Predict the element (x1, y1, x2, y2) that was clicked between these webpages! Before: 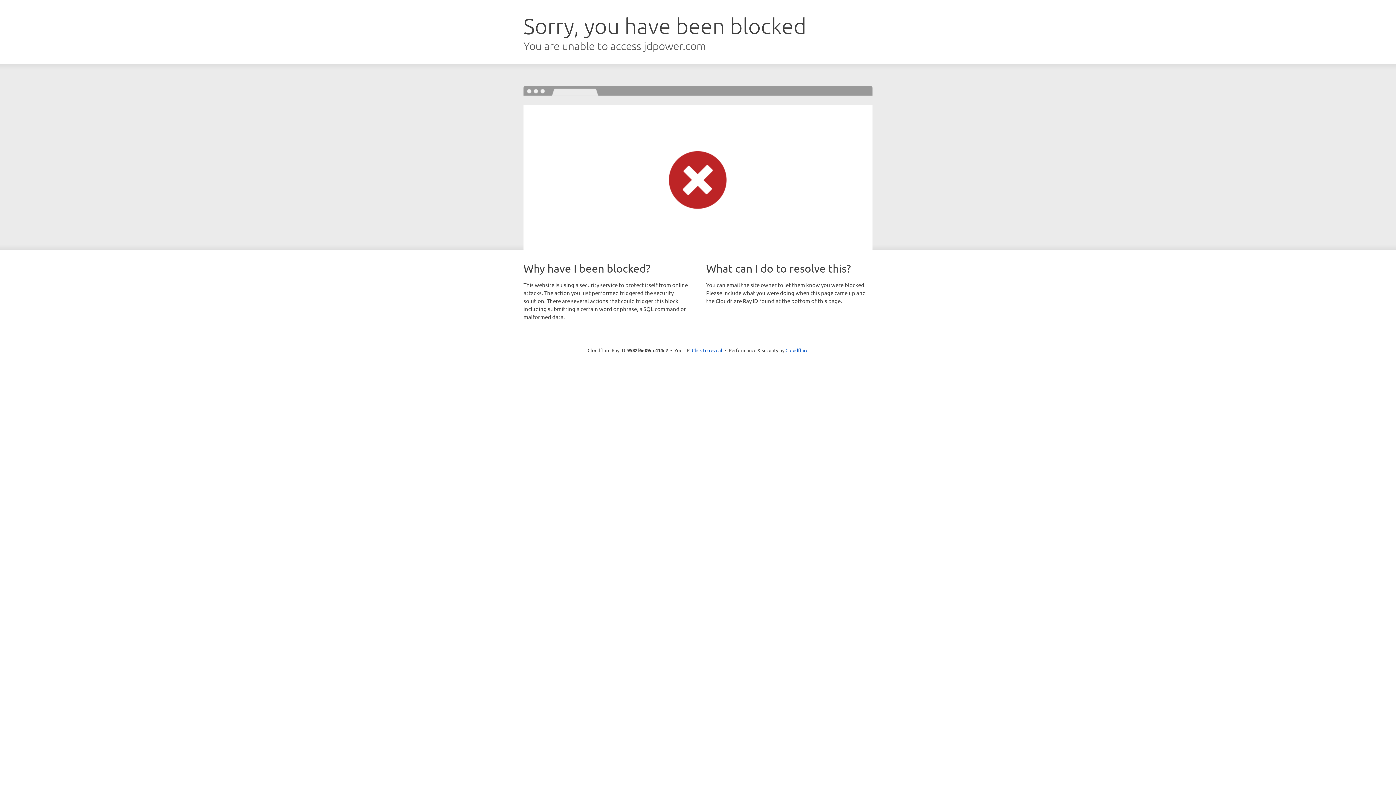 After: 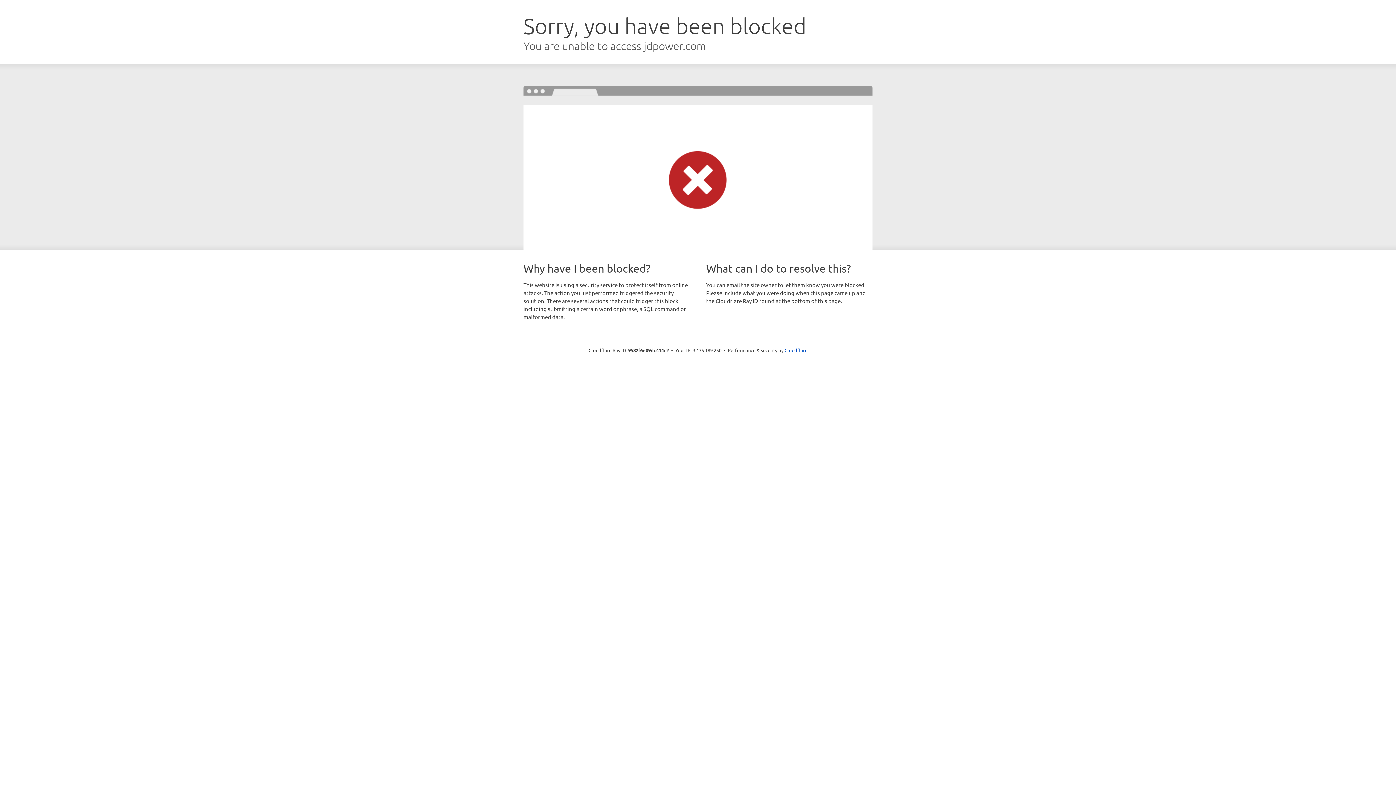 Action: bbox: (692, 346, 722, 353) label: Click to reveal